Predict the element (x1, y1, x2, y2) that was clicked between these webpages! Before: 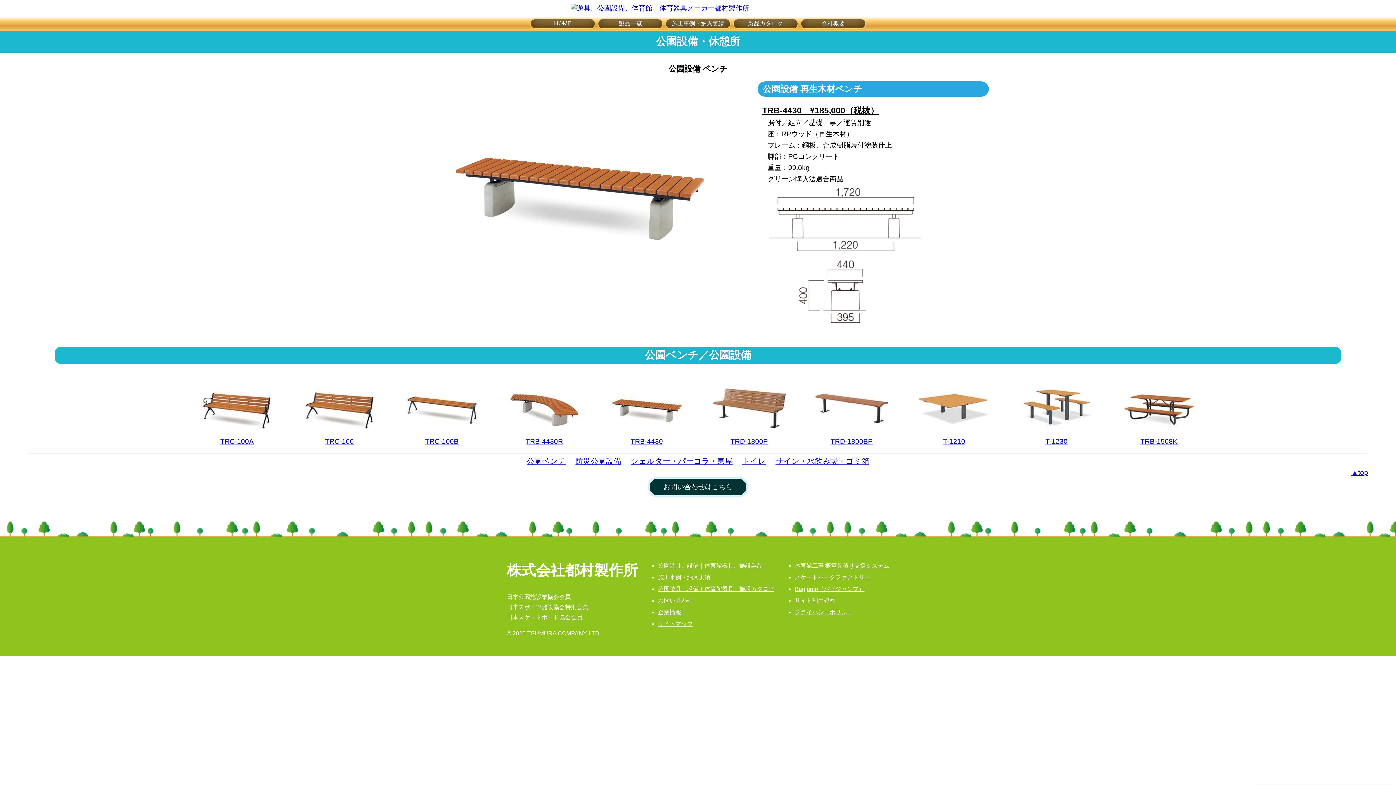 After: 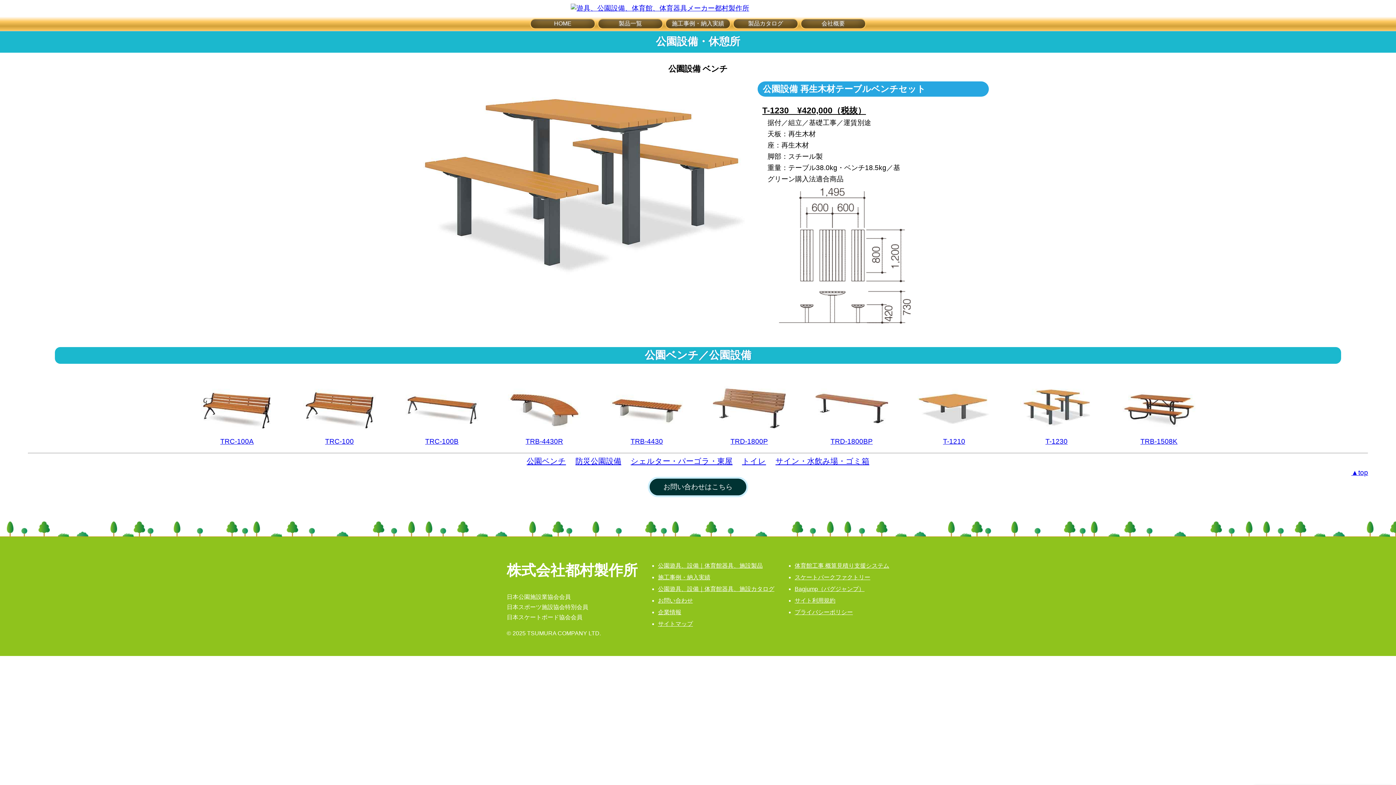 Action: bbox: (1020, 383, 1093, 434)